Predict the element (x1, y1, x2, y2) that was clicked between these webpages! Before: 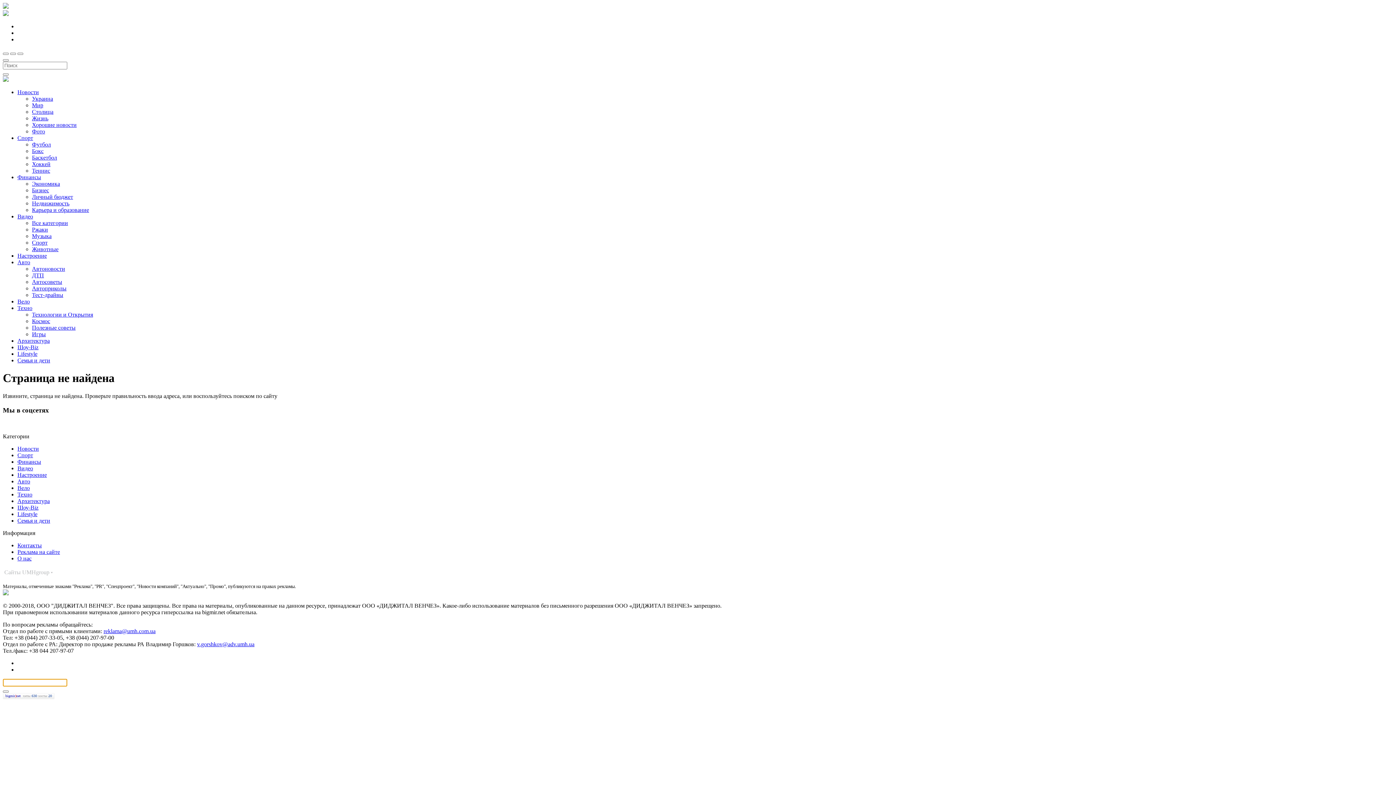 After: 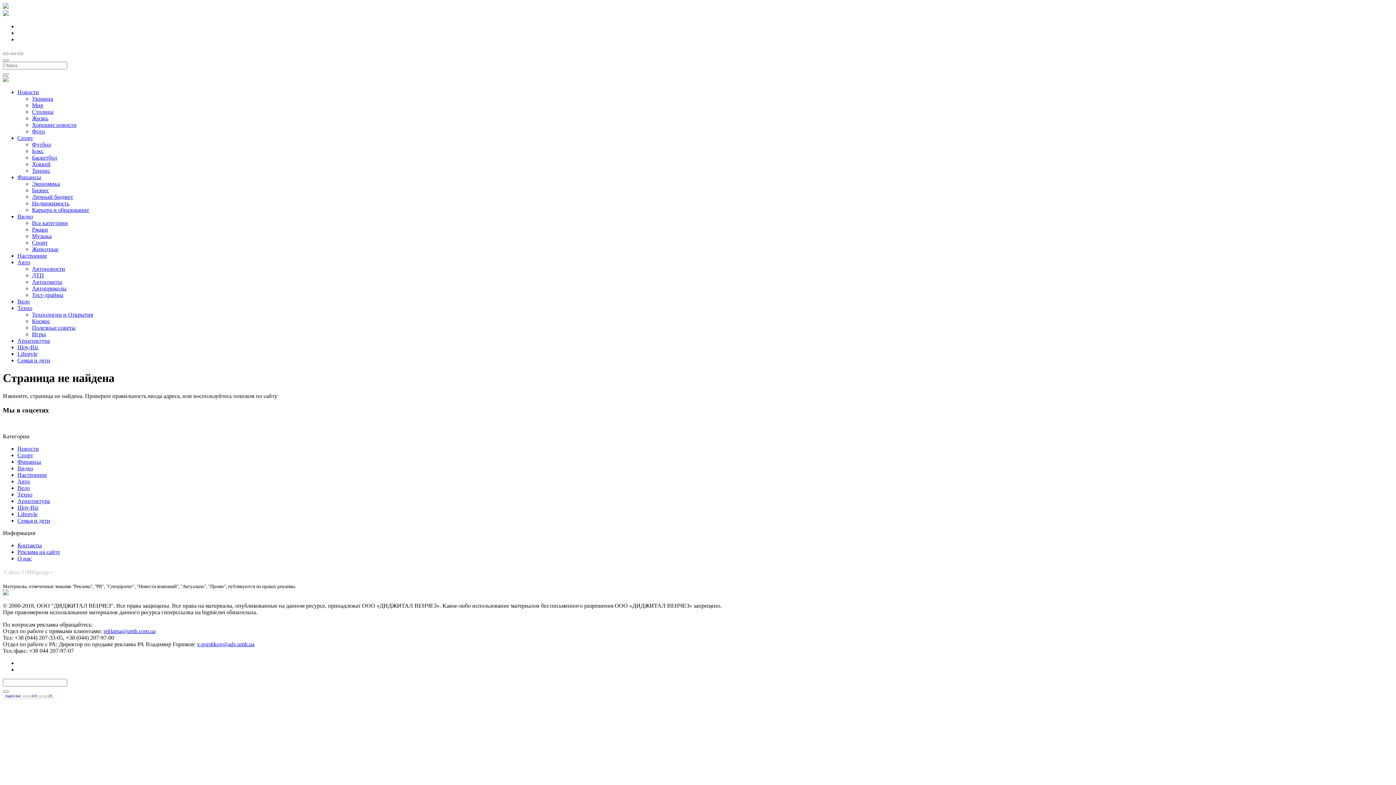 Action: label: Новости bbox: (17, 445, 38, 452)